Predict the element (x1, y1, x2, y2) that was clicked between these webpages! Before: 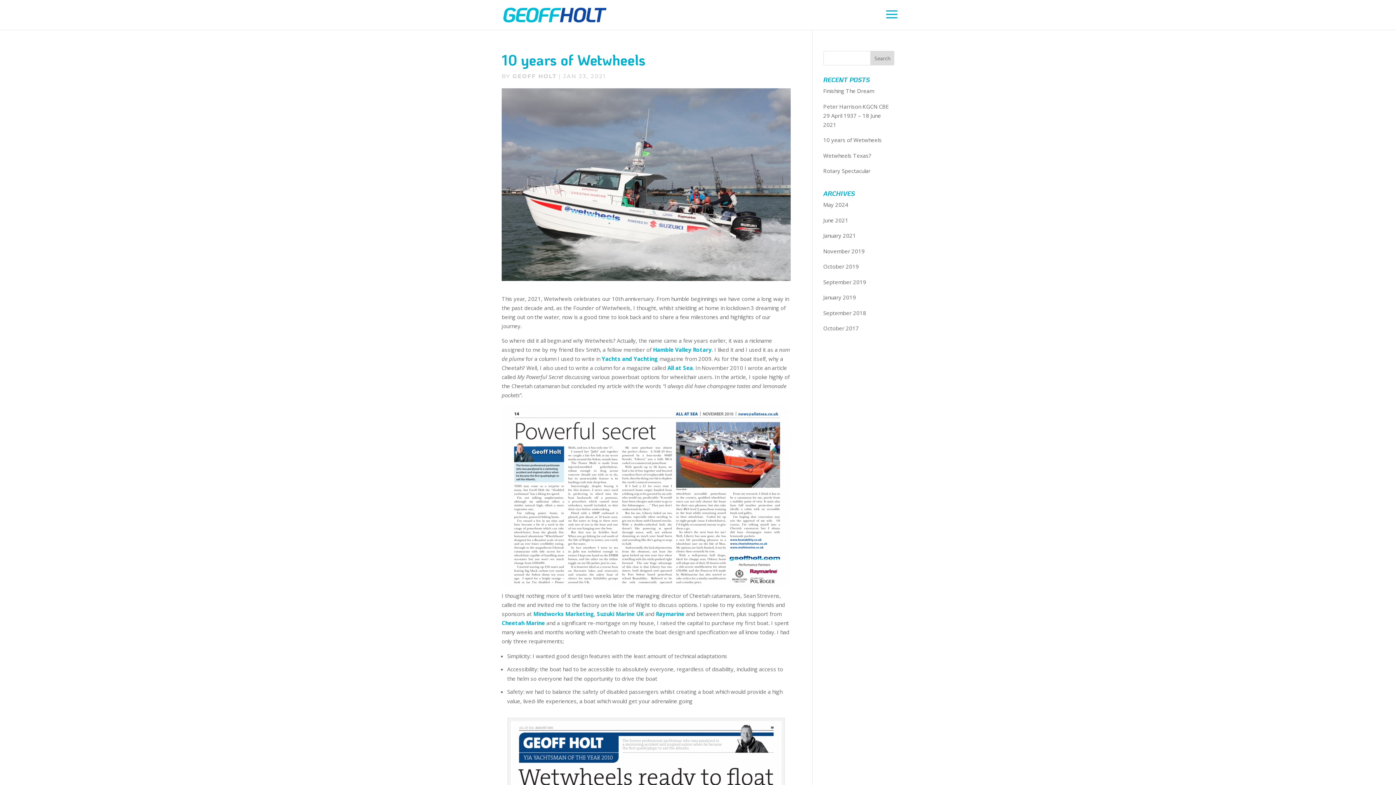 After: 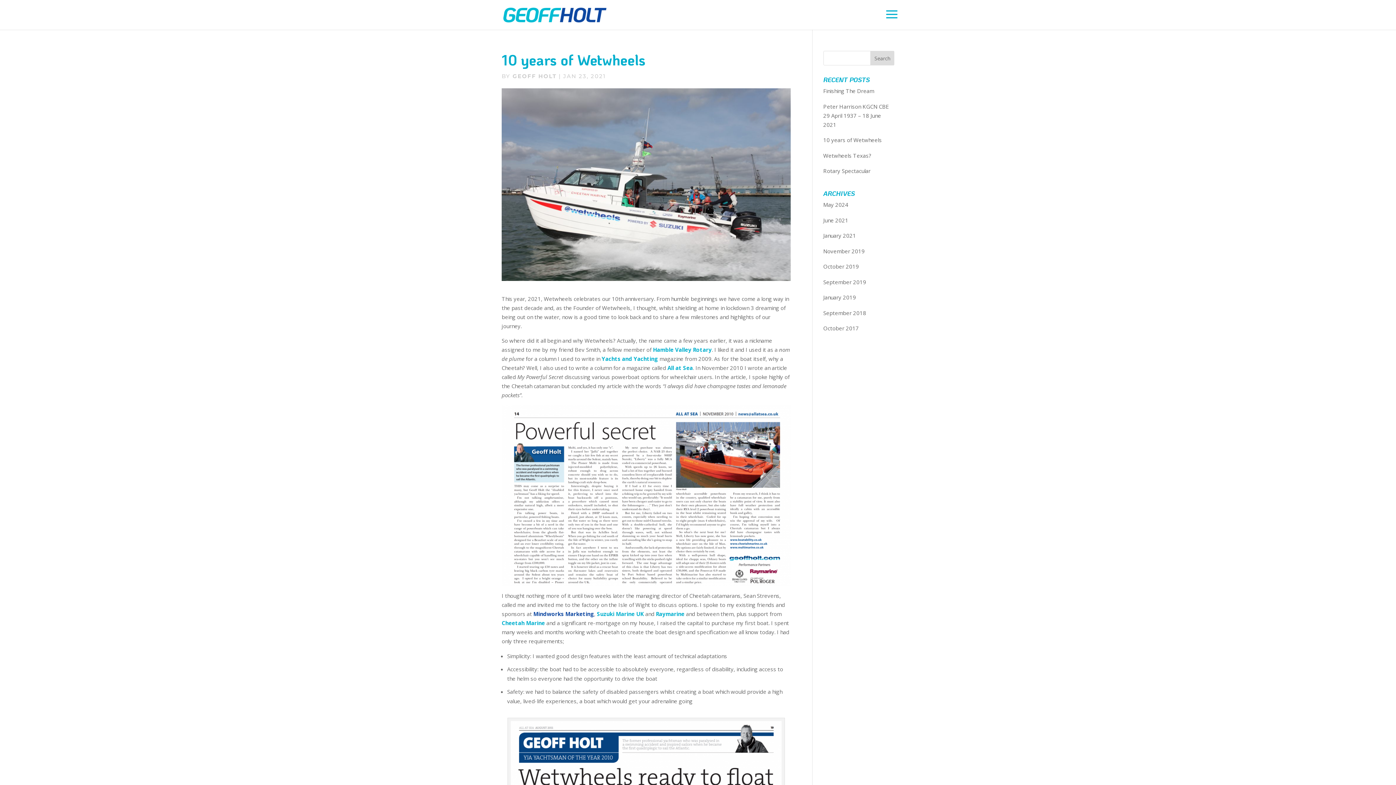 Action: label: Mindworks Marketing bbox: (533, 610, 594, 617)